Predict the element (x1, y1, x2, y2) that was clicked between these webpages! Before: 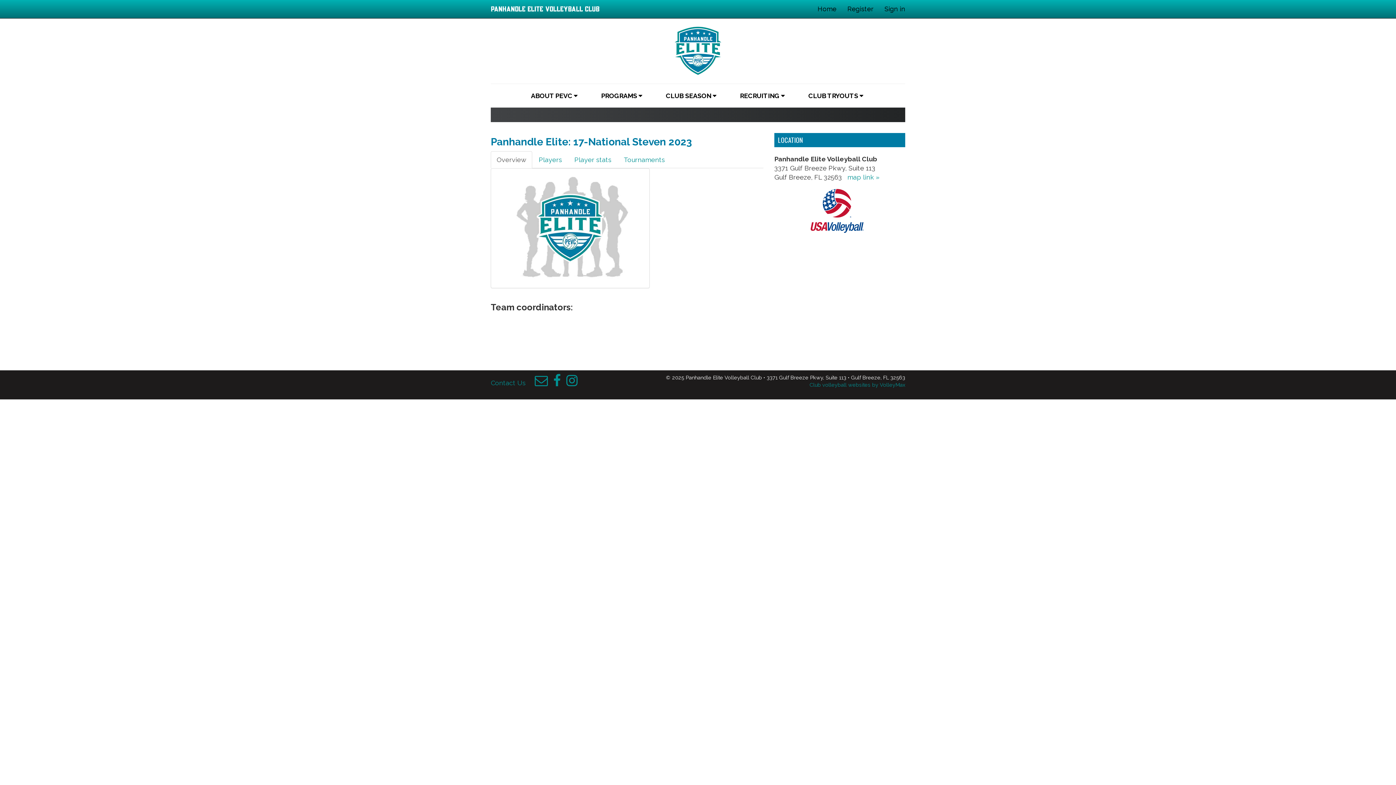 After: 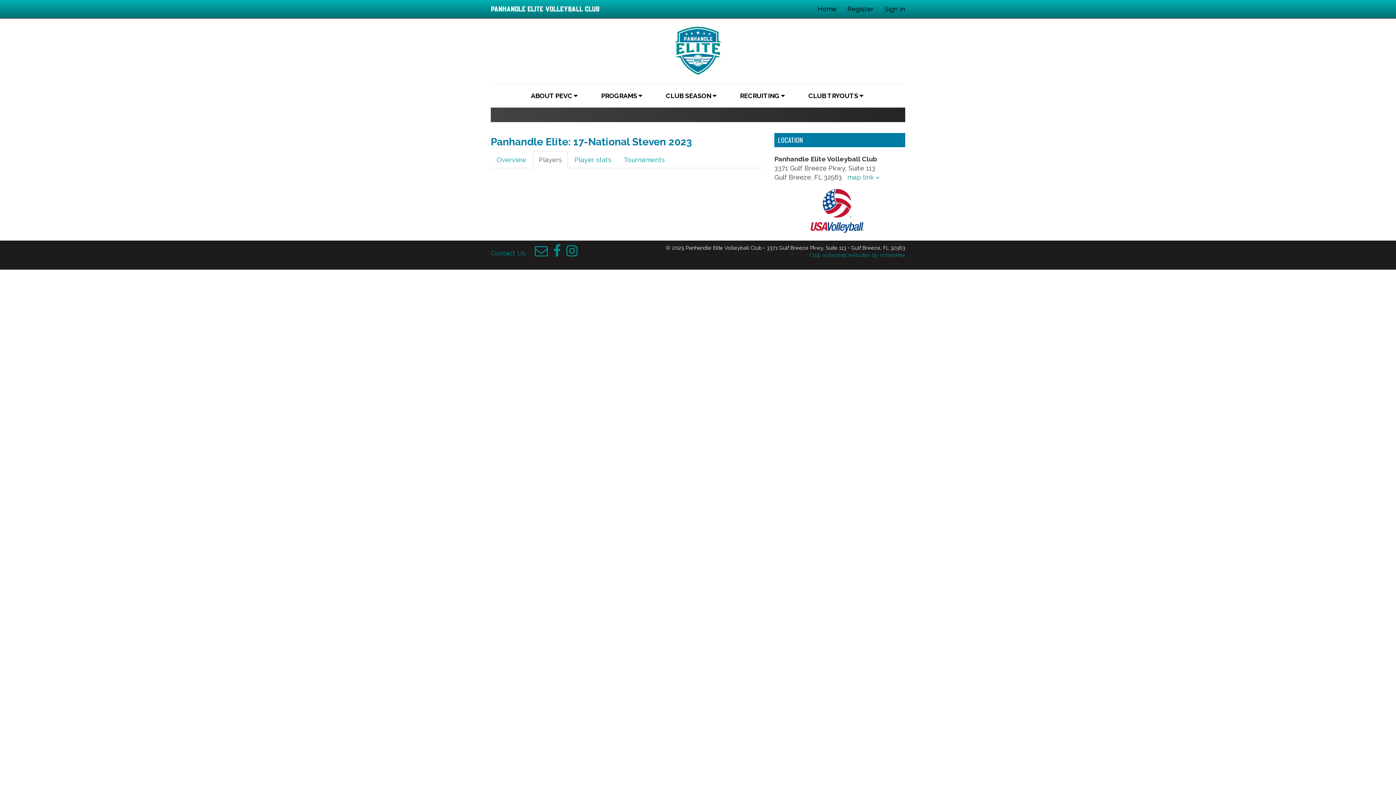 Action: label: Players bbox: (533, 151, 568, 168)